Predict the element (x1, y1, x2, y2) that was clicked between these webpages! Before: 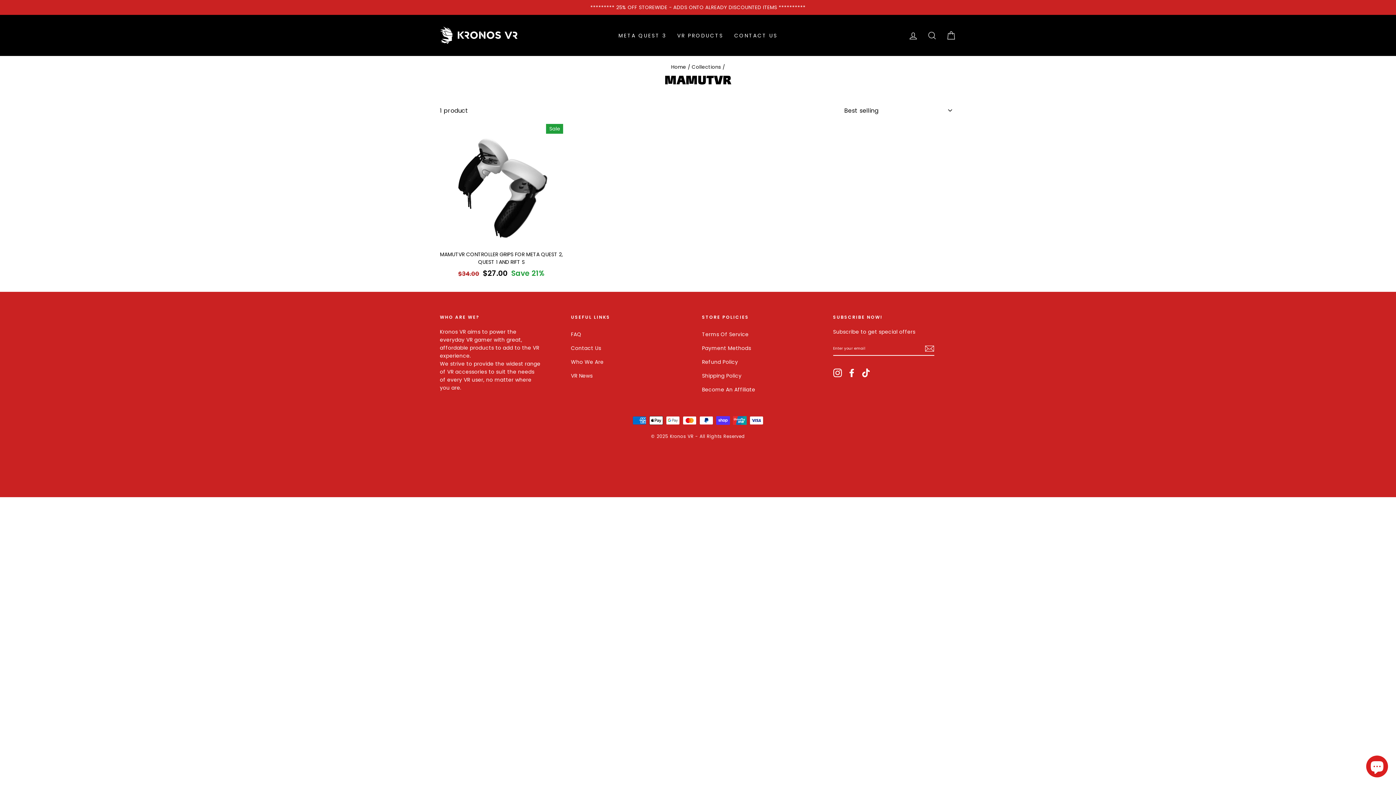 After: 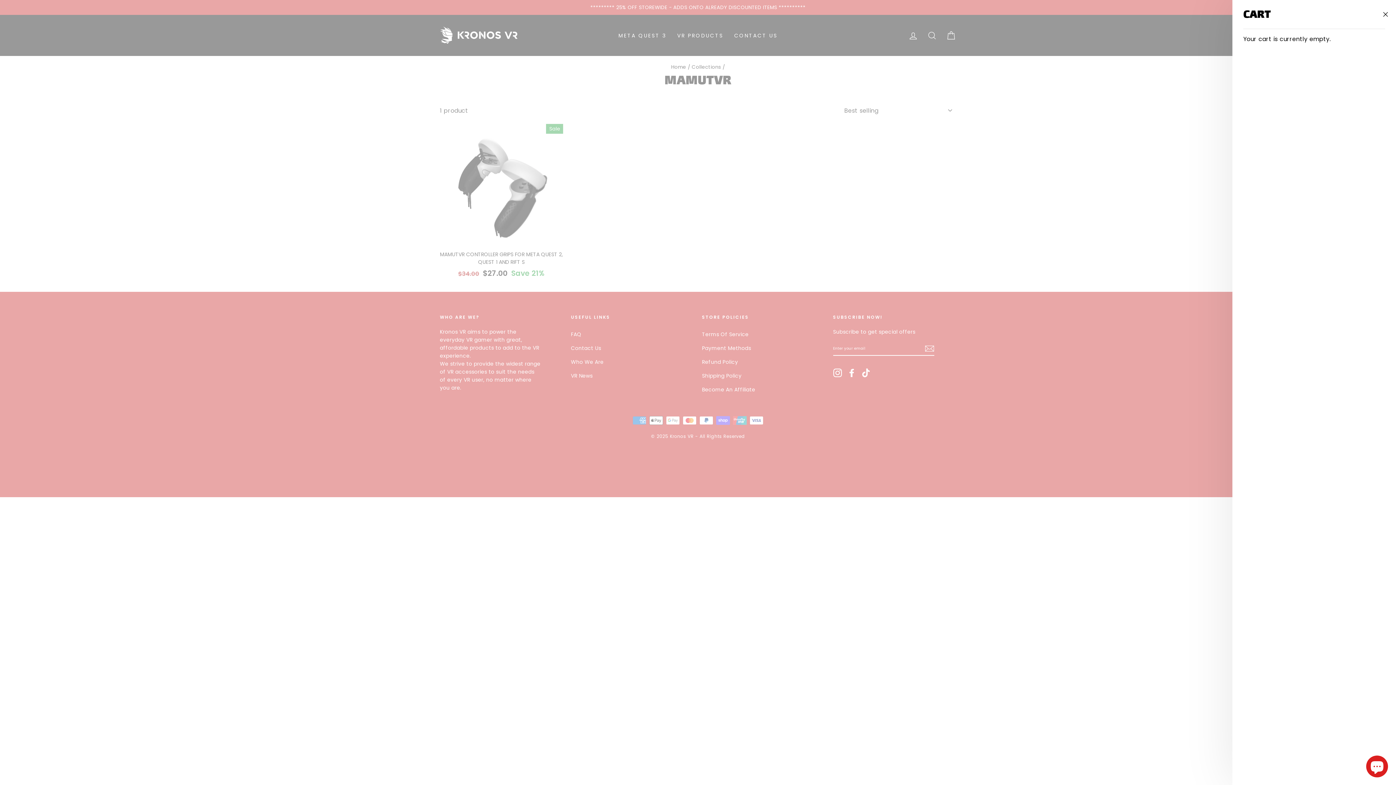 Action: label: CART bbox: (941, 27, 960, 43)